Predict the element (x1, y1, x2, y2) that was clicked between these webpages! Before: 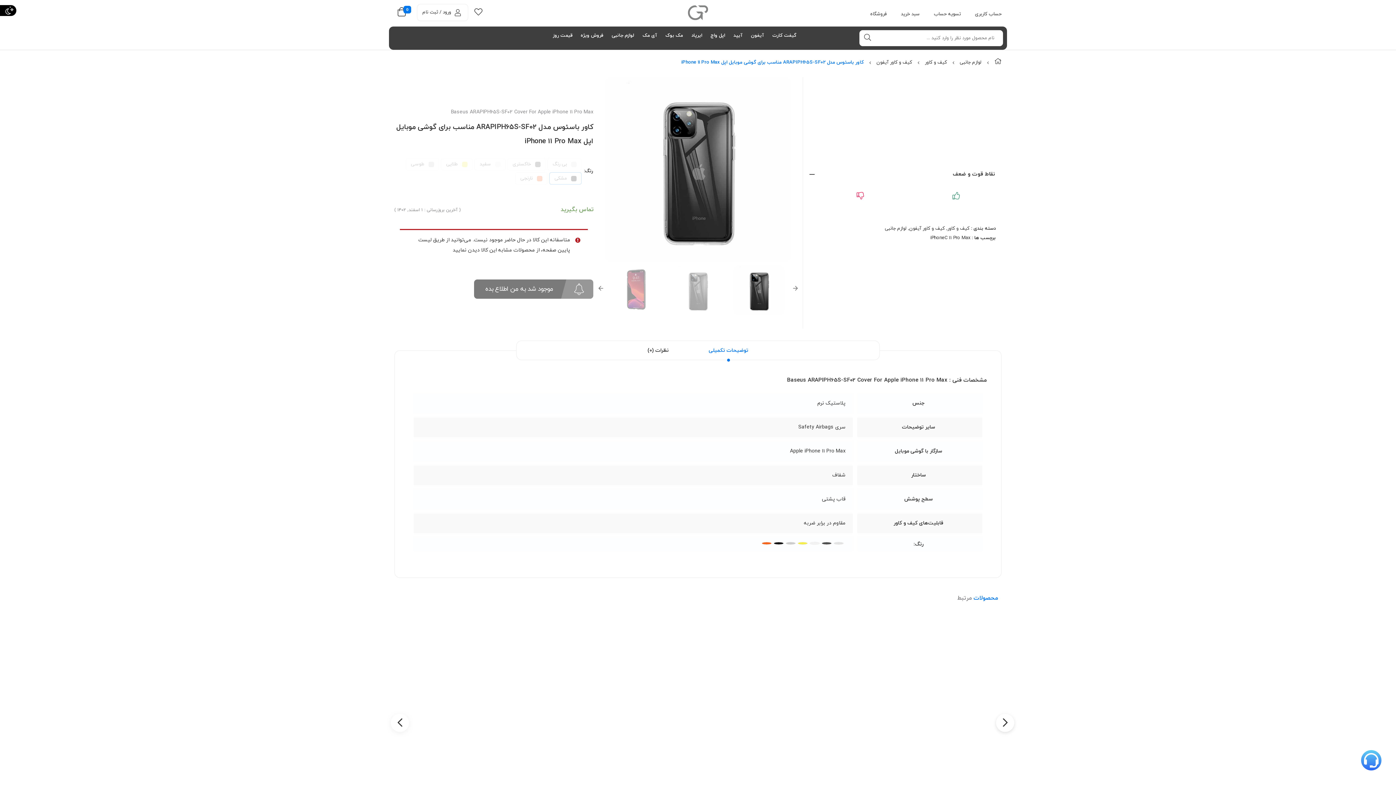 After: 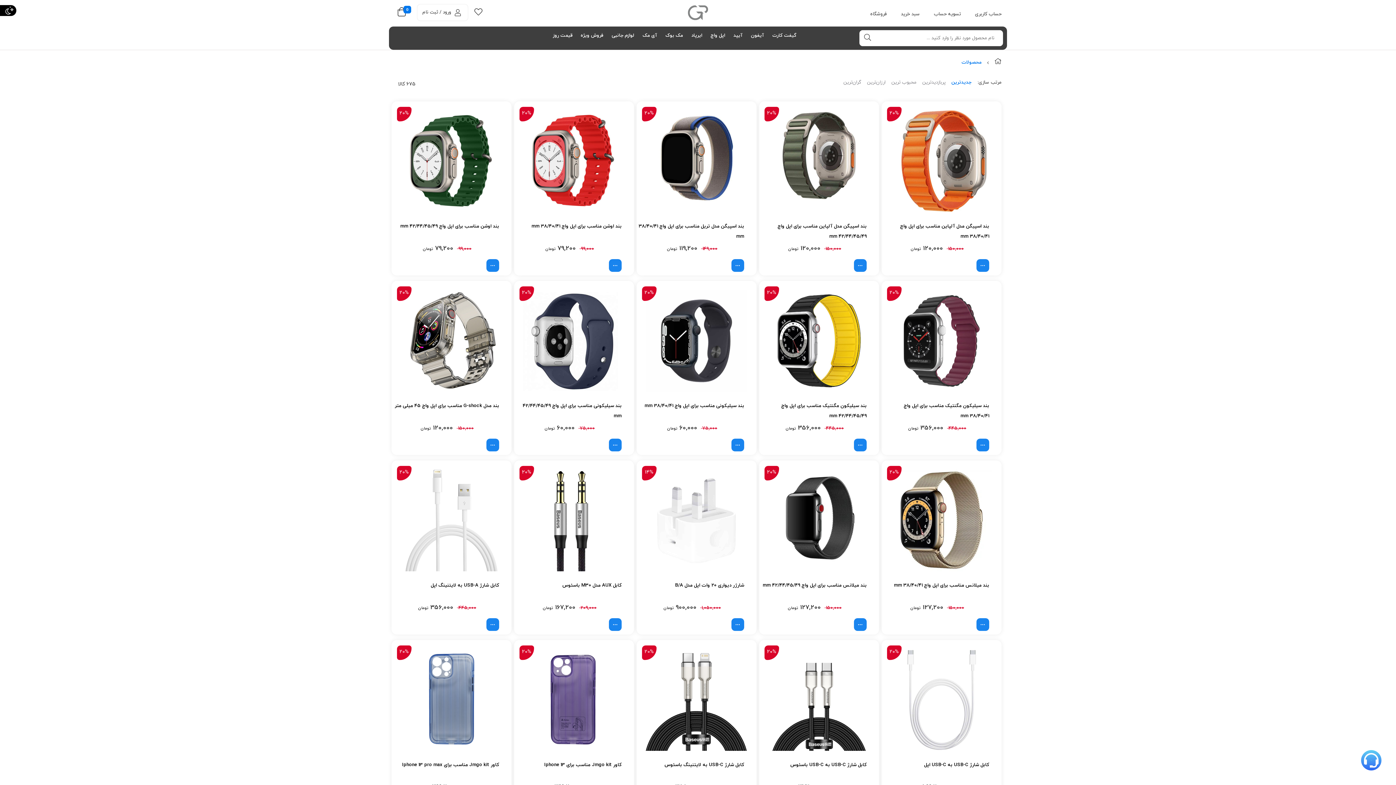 Action: label: فروشگاه bbox: (870, 10, 886, 17)